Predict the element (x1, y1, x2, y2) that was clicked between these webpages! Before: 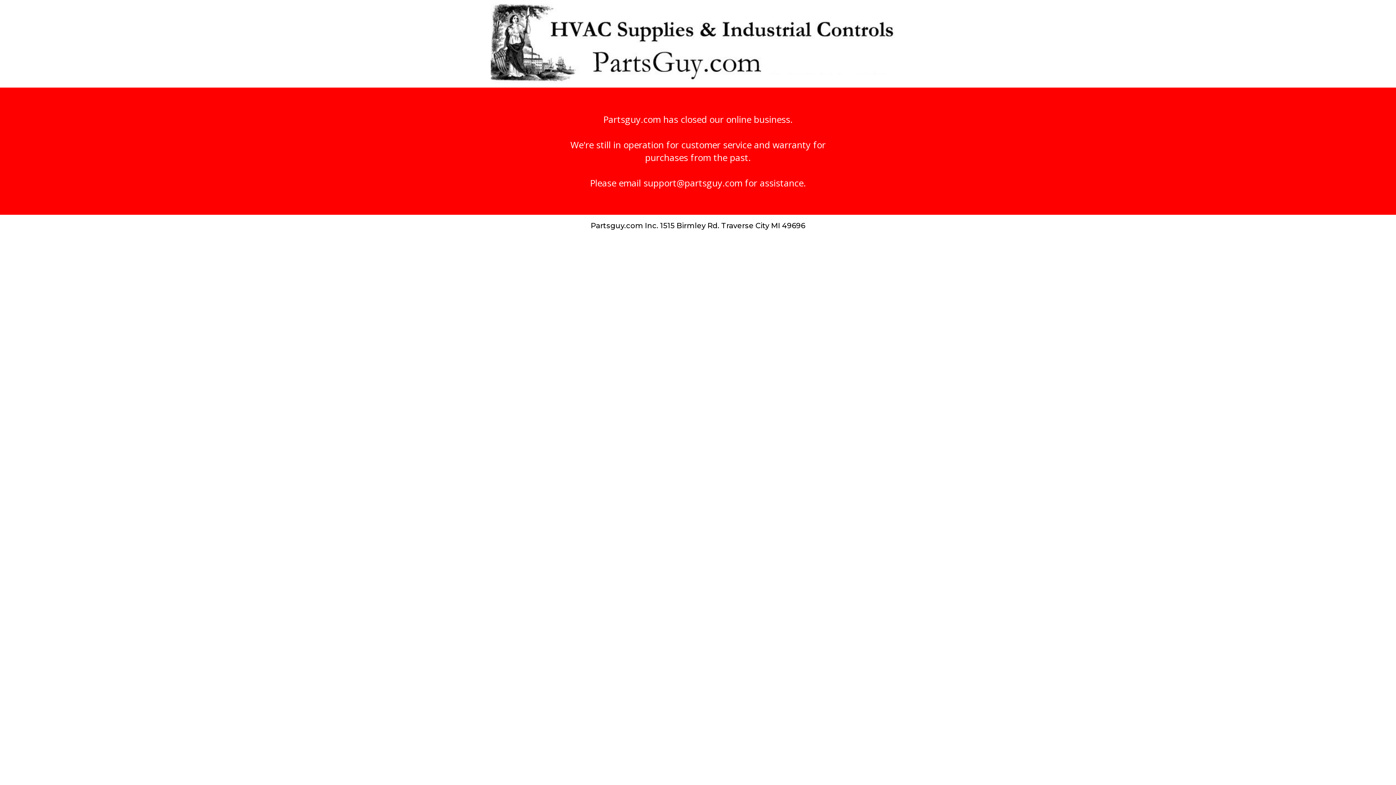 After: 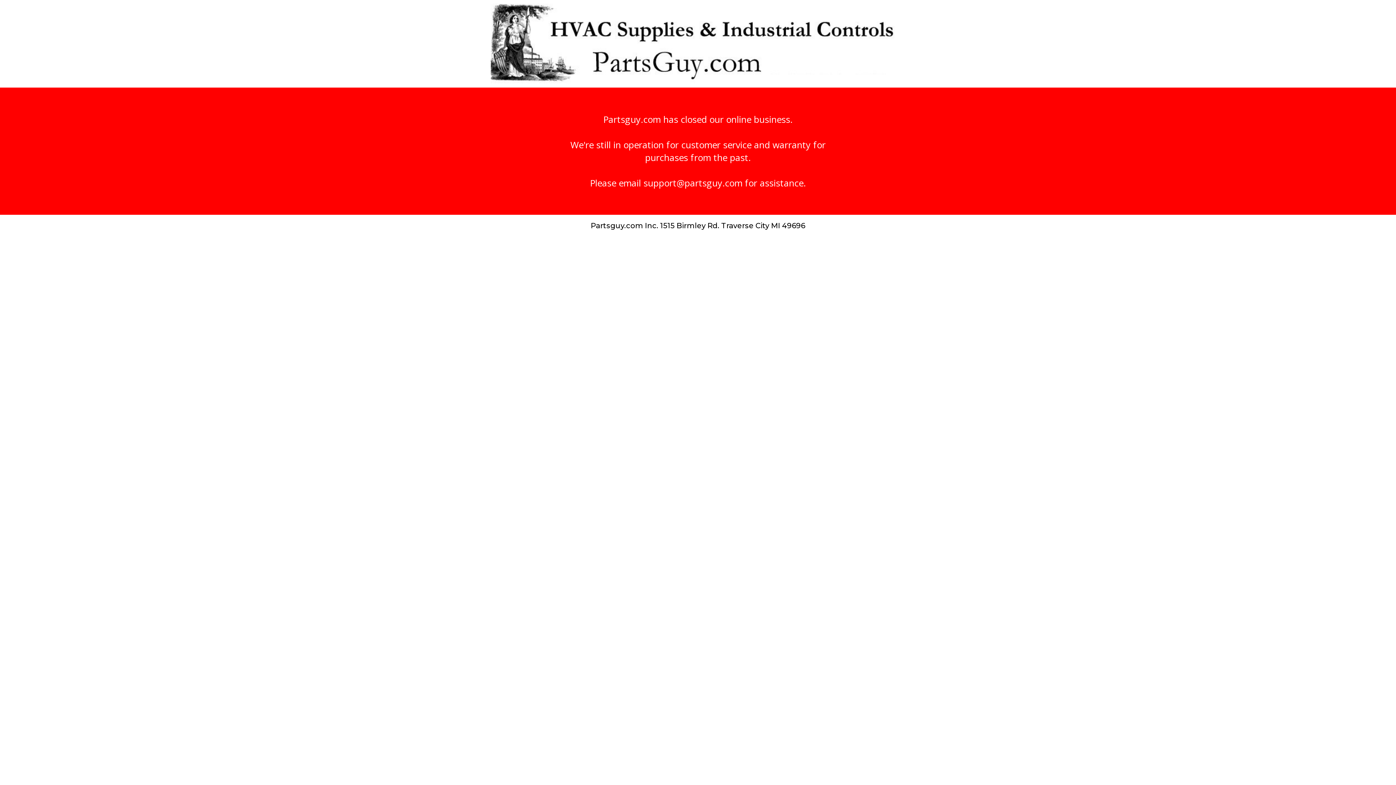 Action: label: support@partsguy.com  bbox: (643, 176, 745, 189)